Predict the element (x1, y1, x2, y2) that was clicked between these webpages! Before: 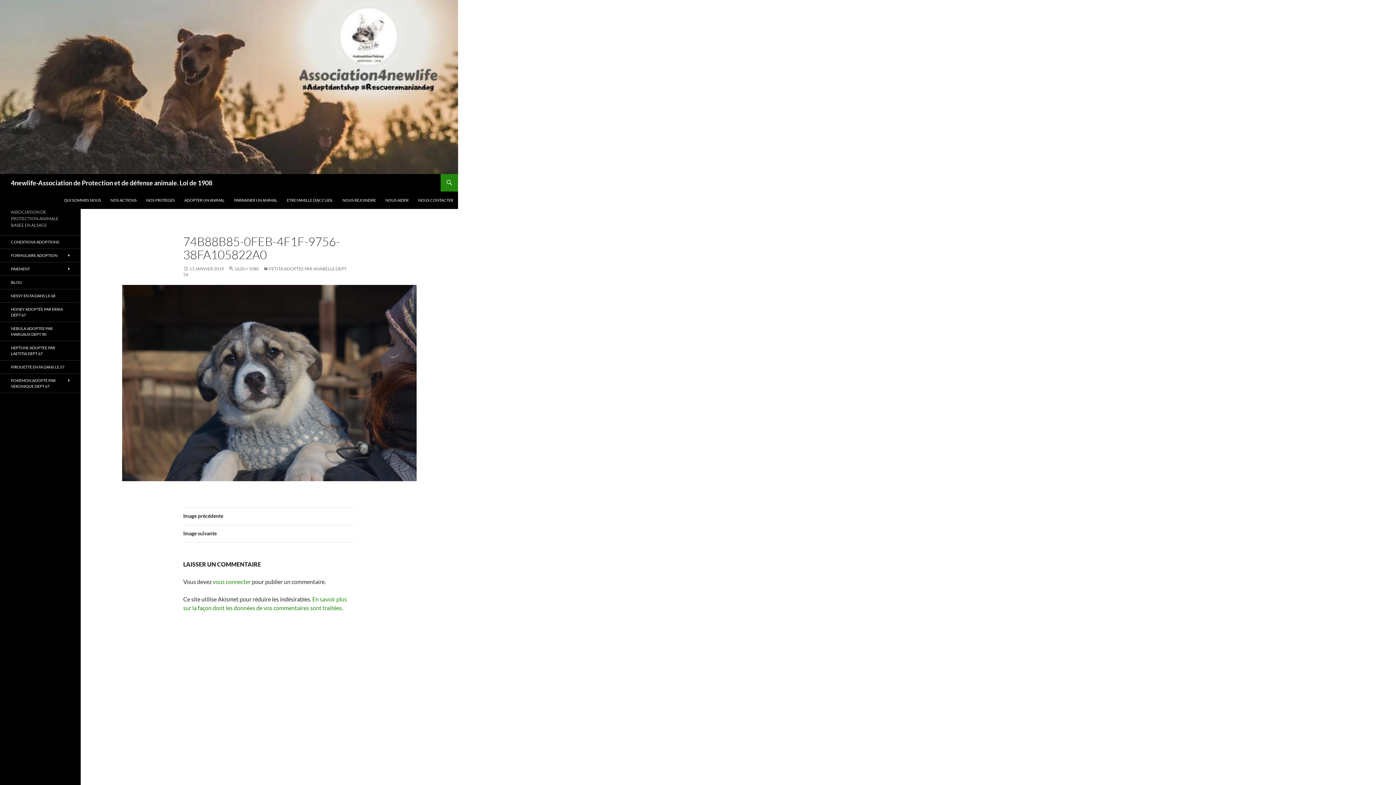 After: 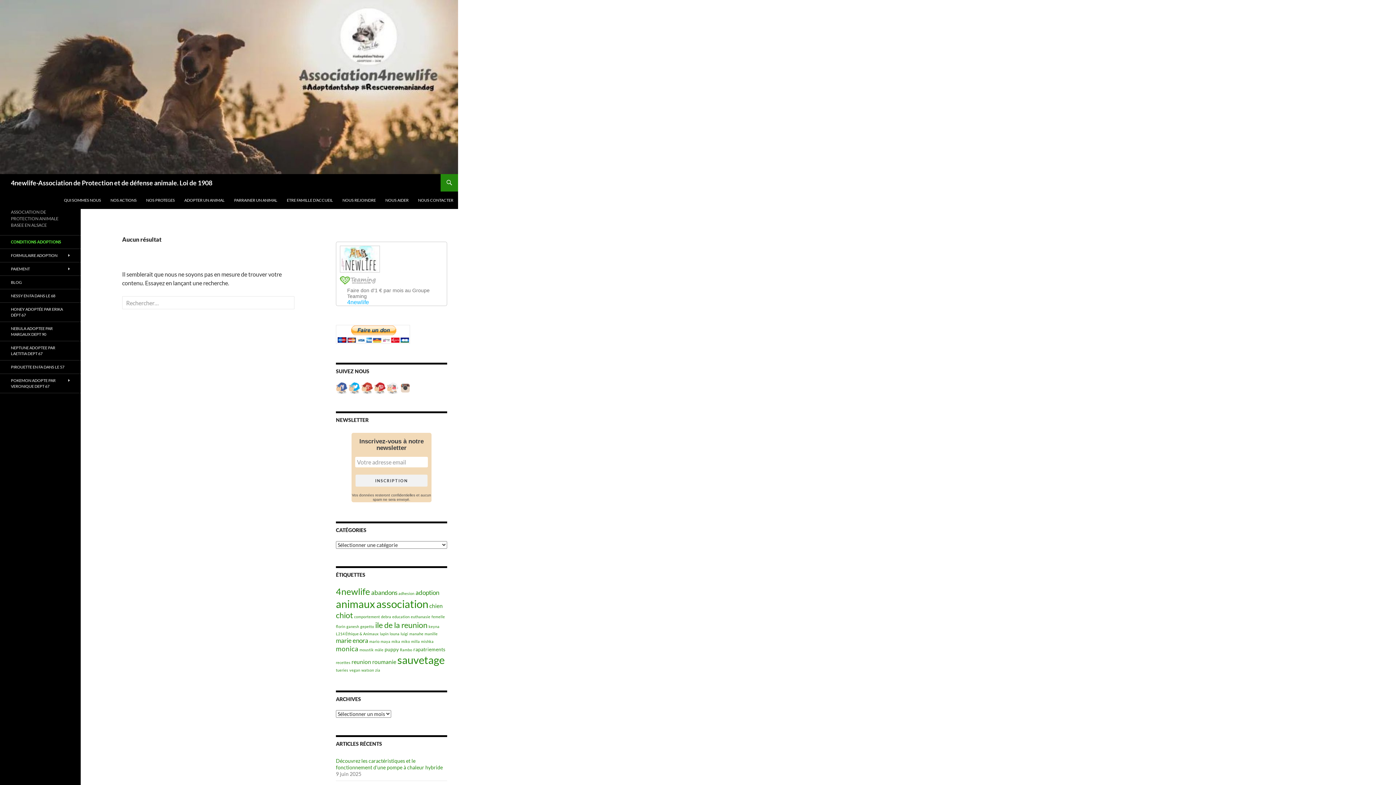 Action: bbox: (0, 235, 80, 248) label: CONDITIONS ADOPTIONS